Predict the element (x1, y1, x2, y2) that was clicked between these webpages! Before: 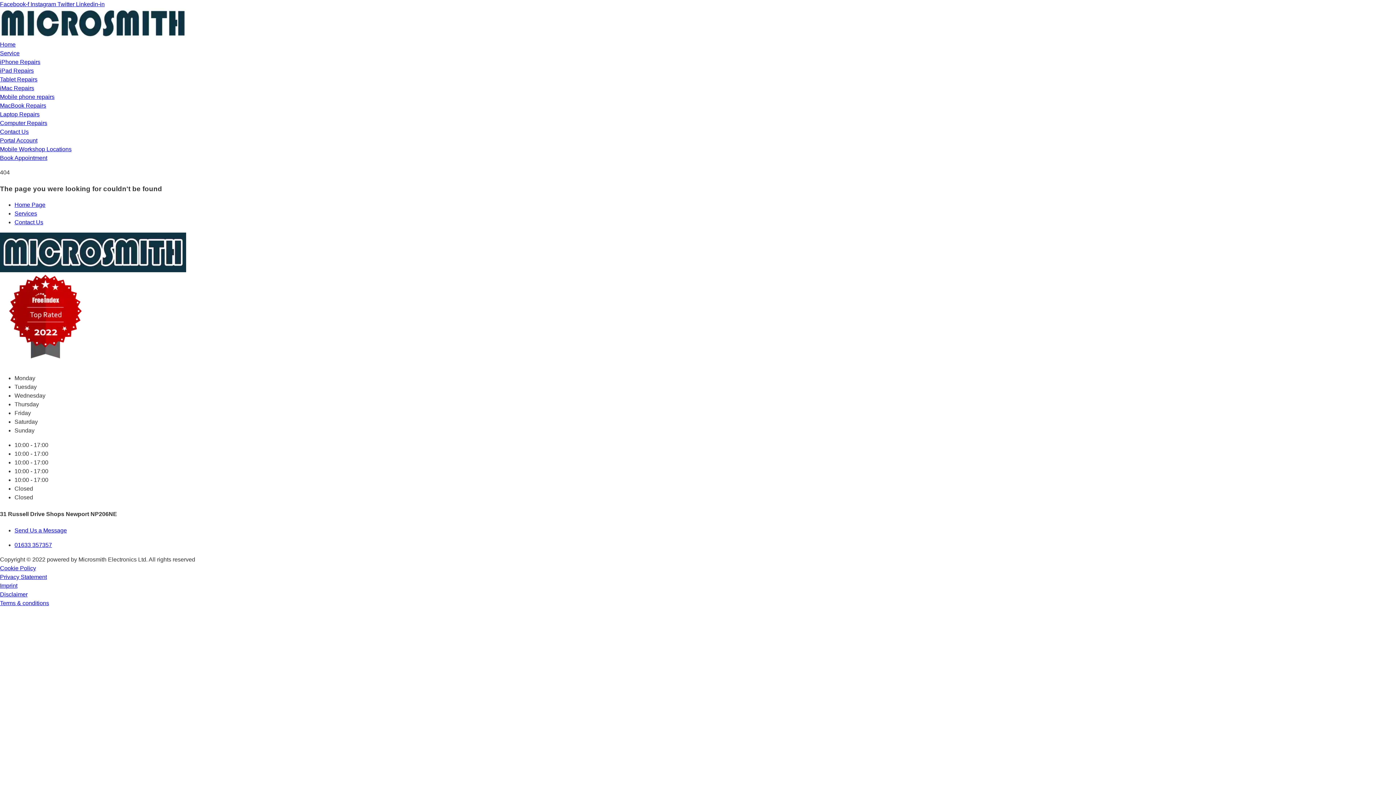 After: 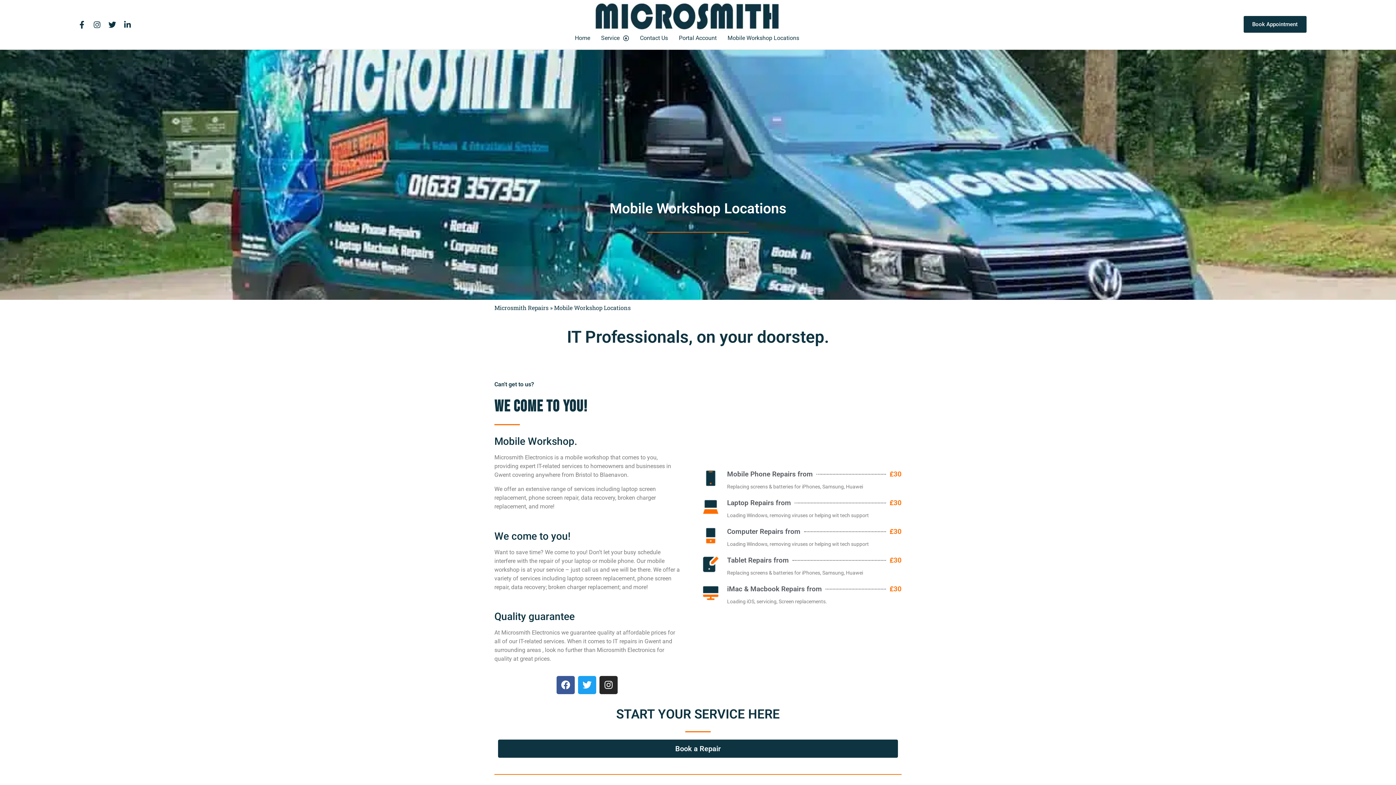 Action: label: Mobile Workshop Locations bbox: (0, 146, 71, 152)